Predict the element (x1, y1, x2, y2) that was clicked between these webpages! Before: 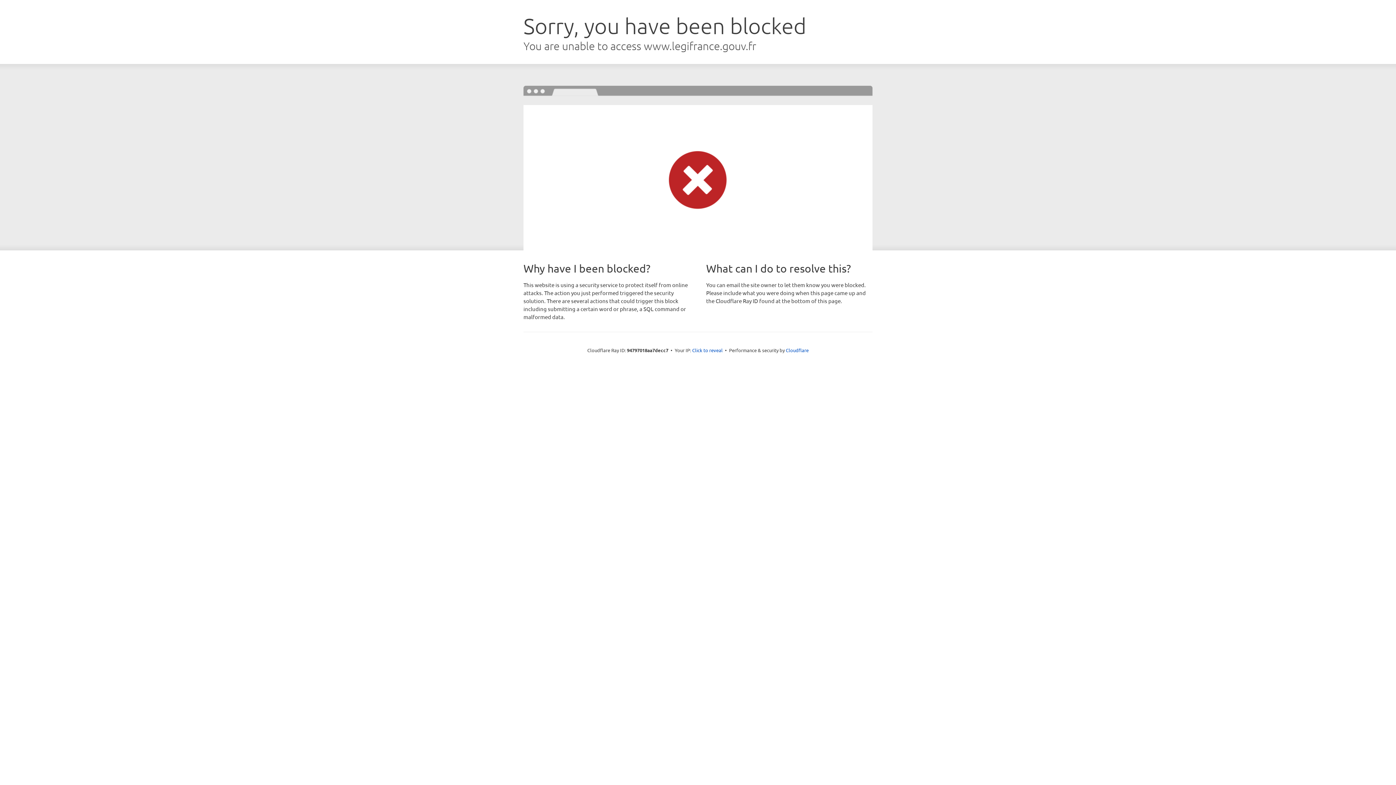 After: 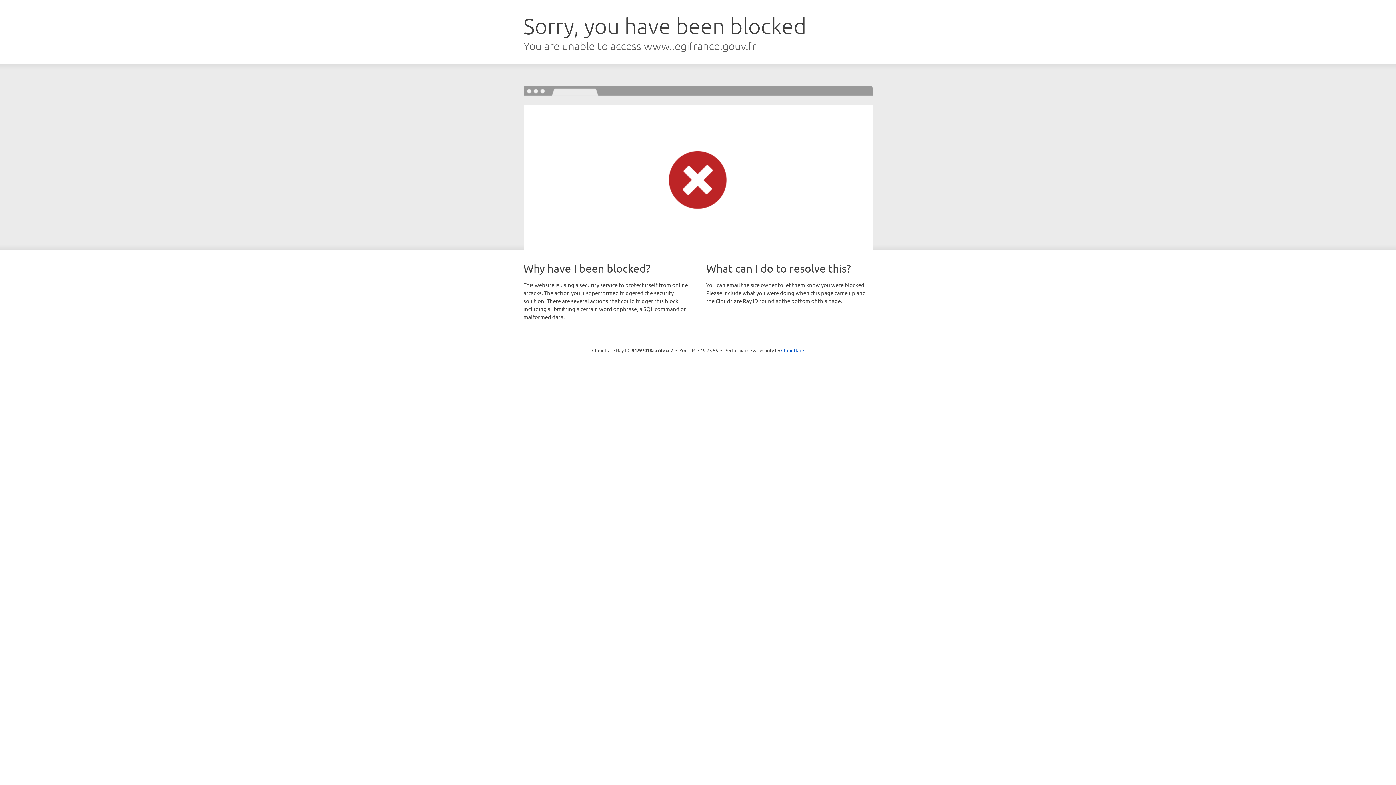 Action: label: Click to reveal bbox: (692, 346, 722, 353)